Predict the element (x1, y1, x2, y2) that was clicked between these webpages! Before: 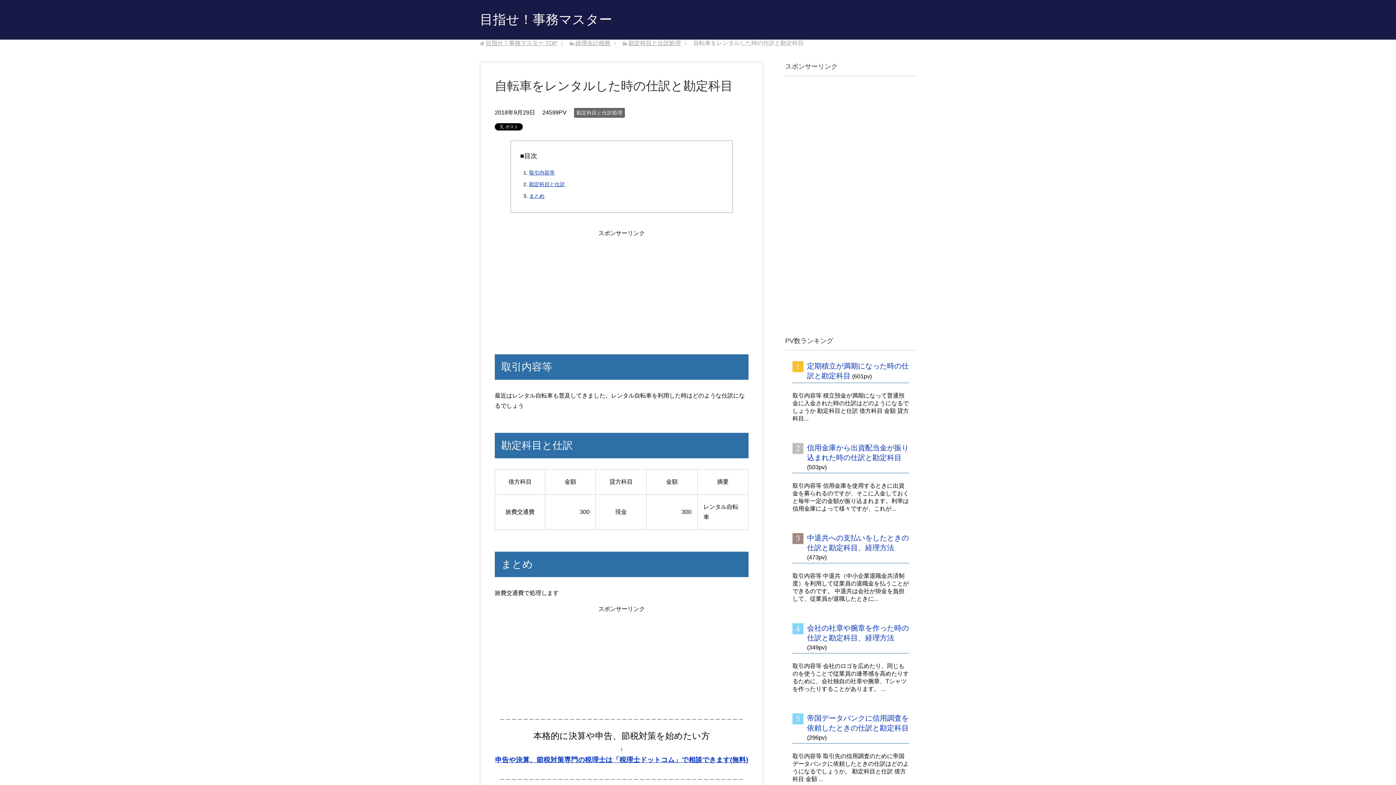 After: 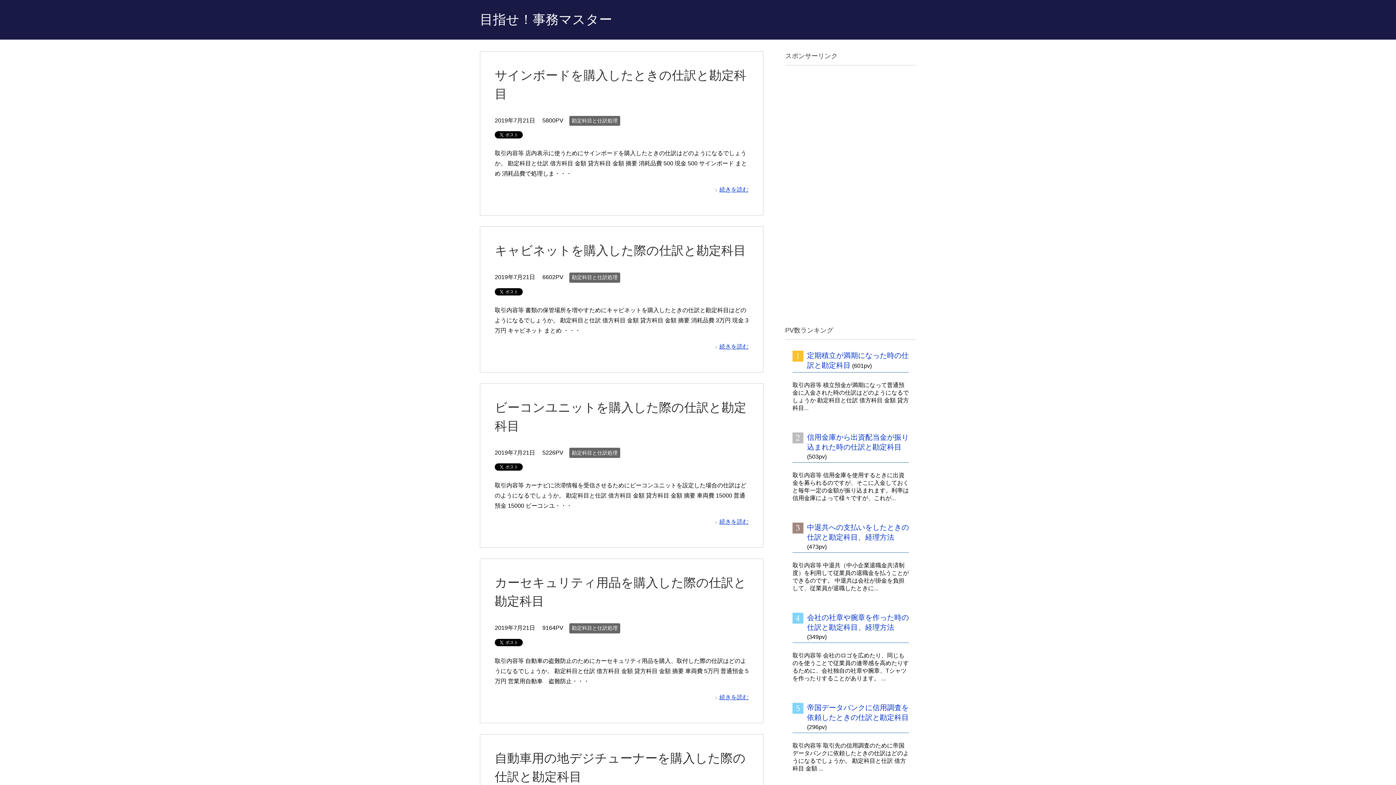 Action: label: 目指せ！事務マスター TOP bbox: (485, 40, 557, 46)